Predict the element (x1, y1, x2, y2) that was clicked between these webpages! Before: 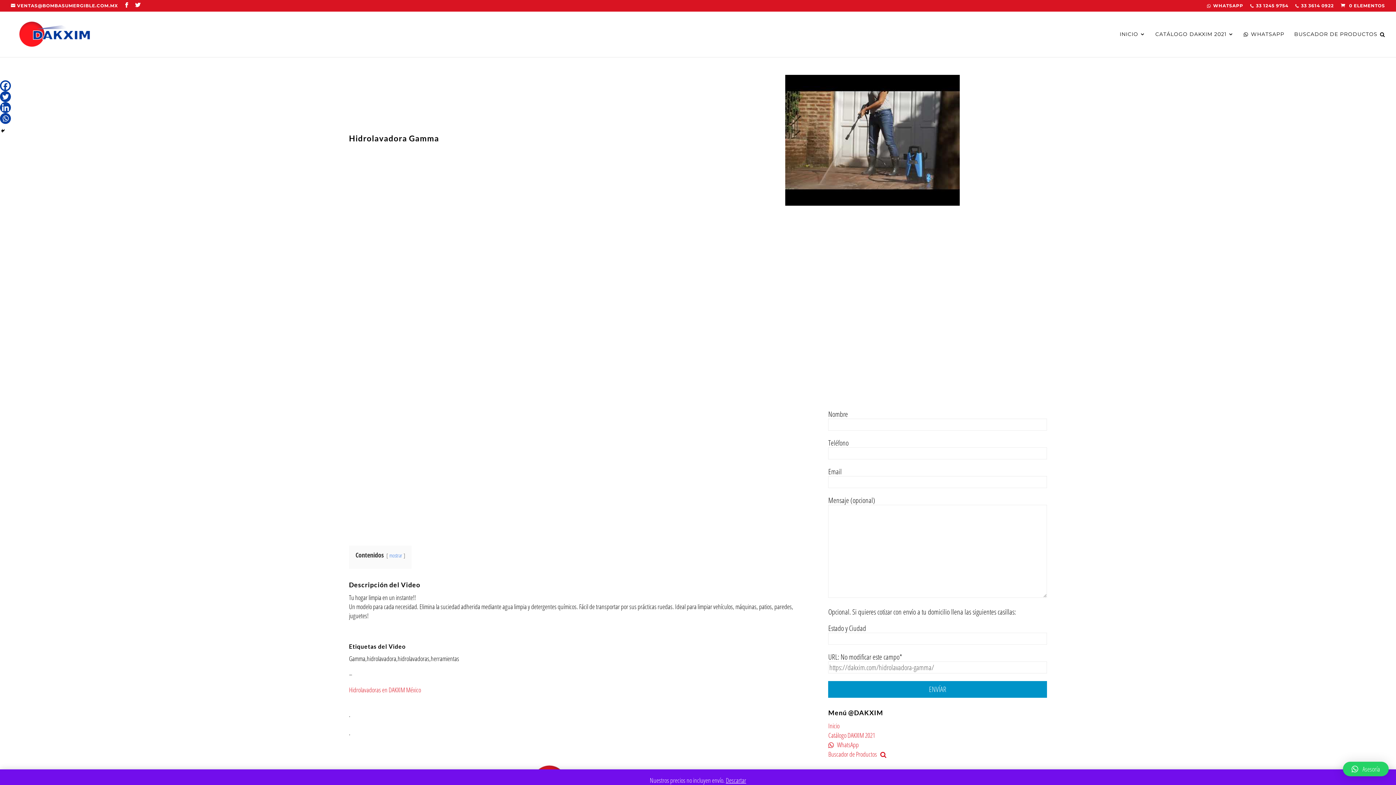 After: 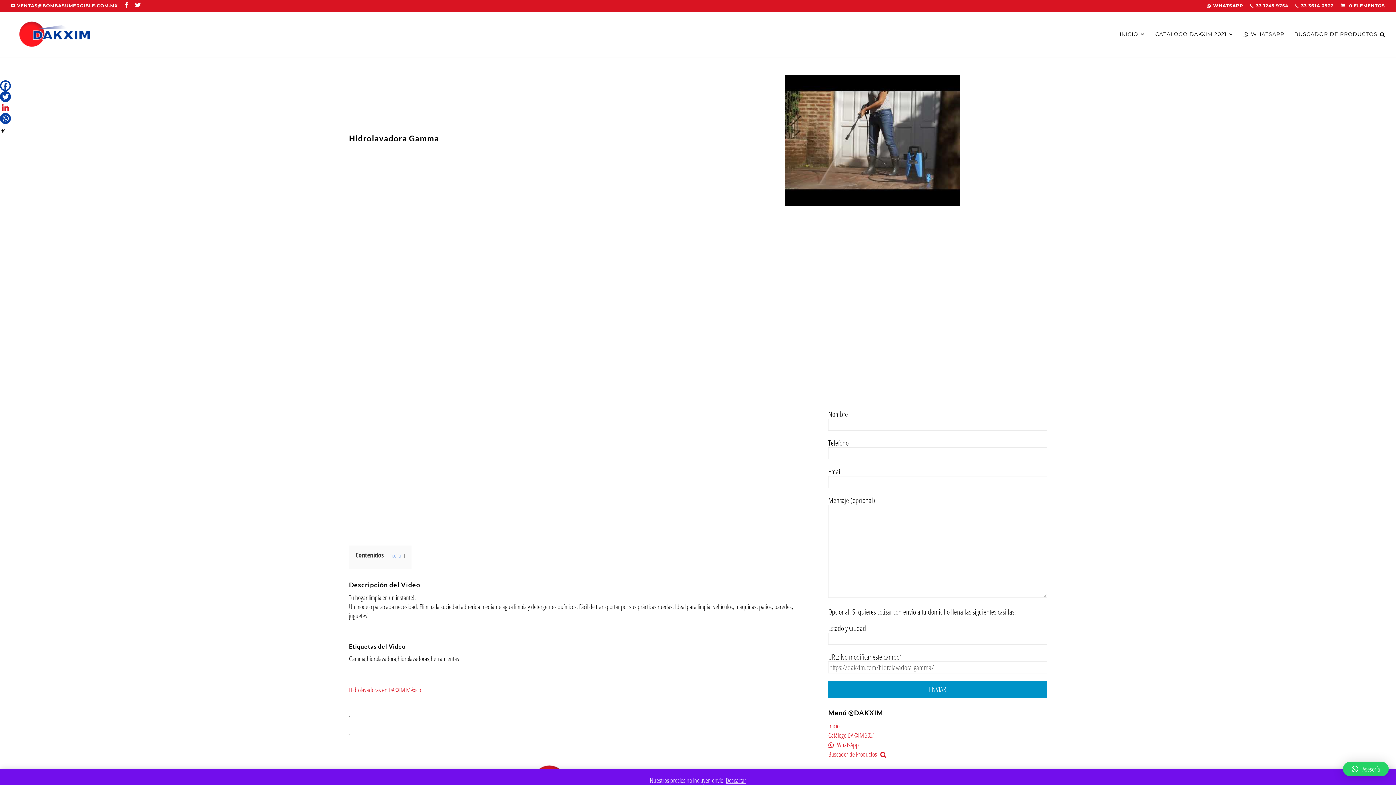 Action: bbox: (0, 102, 10, 113)